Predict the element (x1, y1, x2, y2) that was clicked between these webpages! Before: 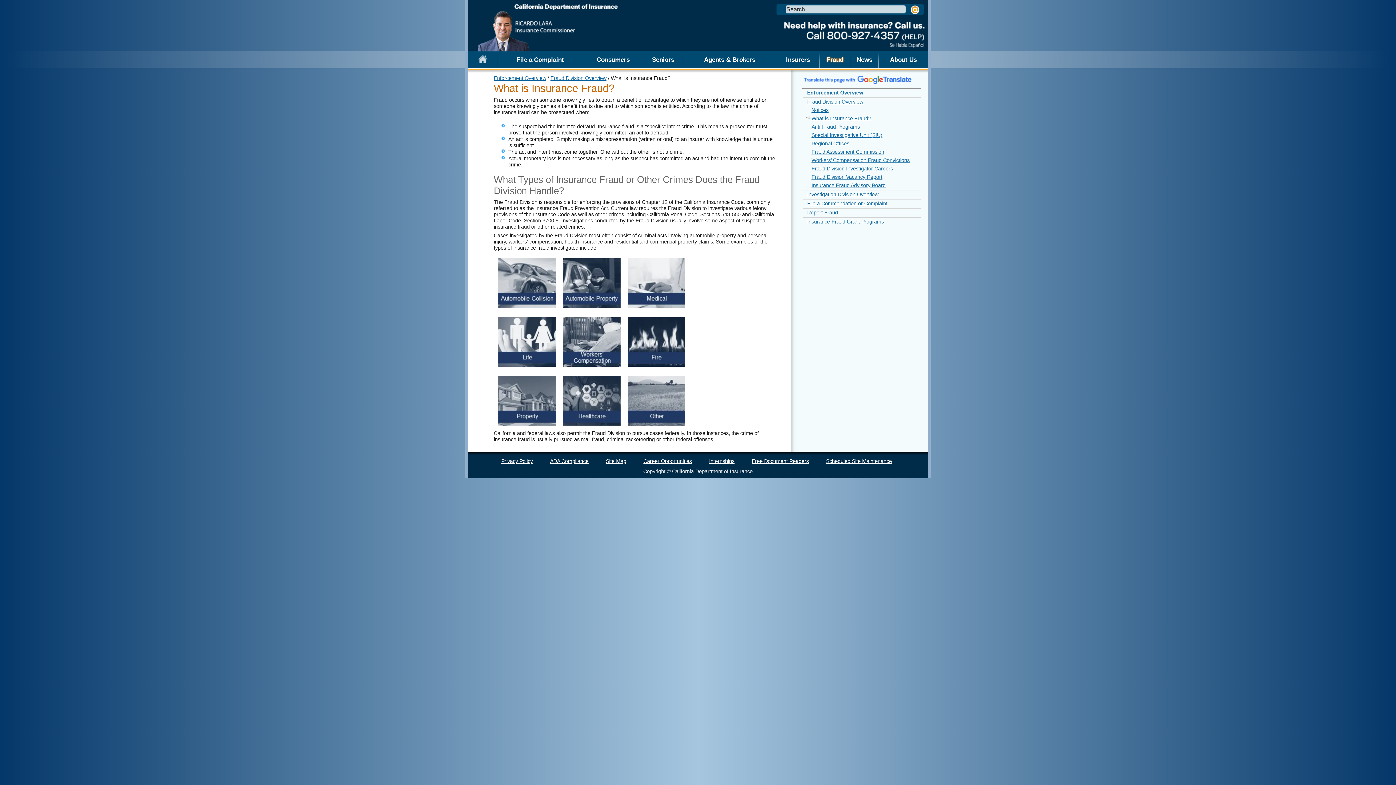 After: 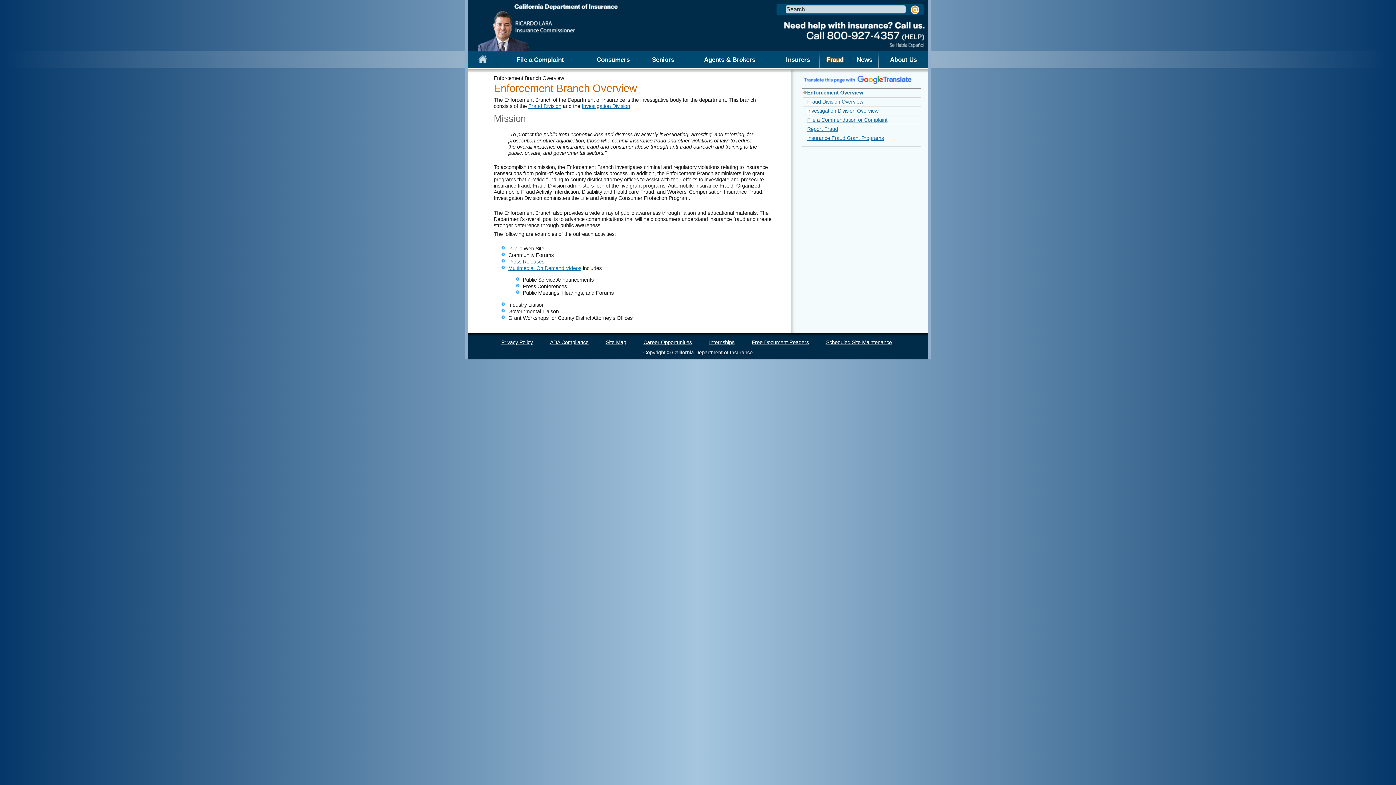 Action: bbox: (820, 51, 850, 68) label: Fraud